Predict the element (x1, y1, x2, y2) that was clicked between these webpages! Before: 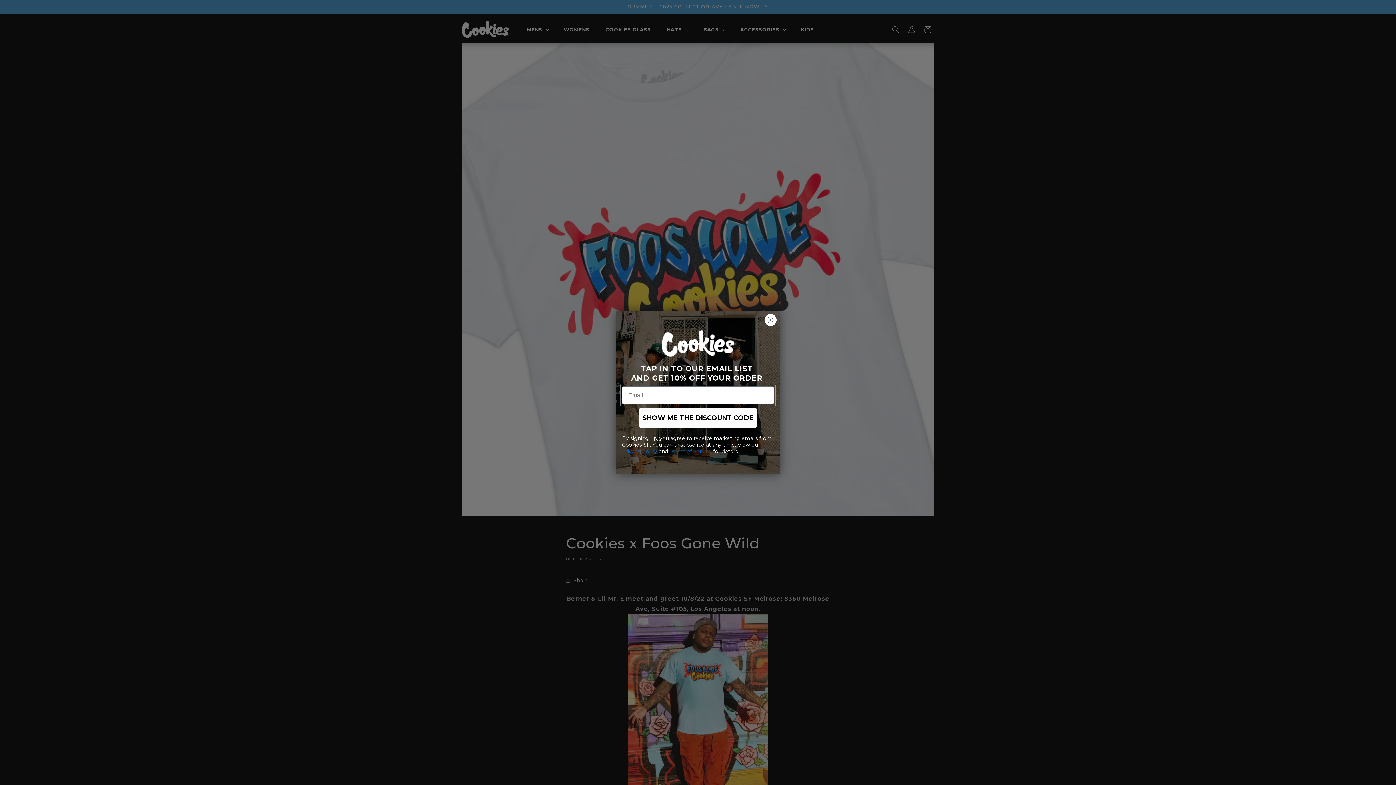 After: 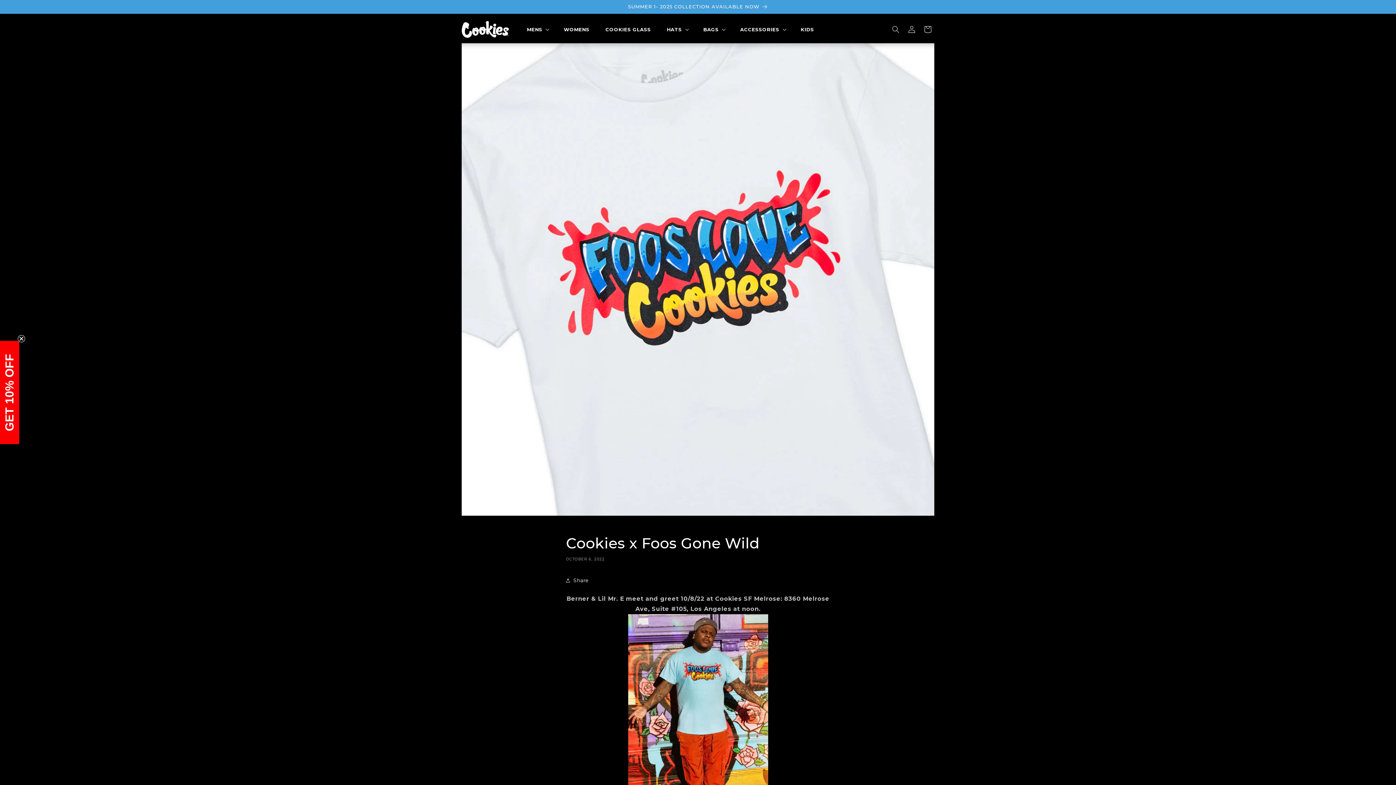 Action: bbox: (764, 313, 777, 326) label: Close dialog